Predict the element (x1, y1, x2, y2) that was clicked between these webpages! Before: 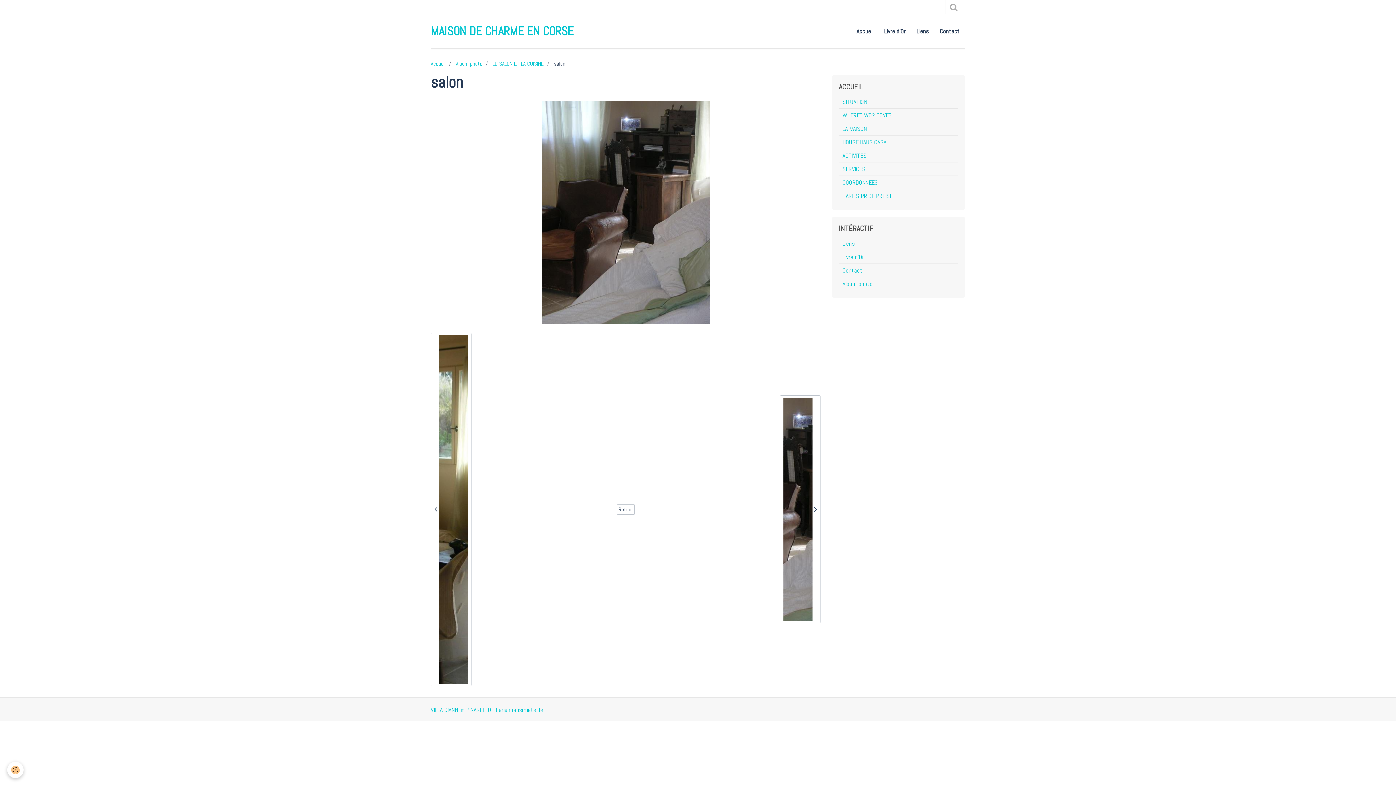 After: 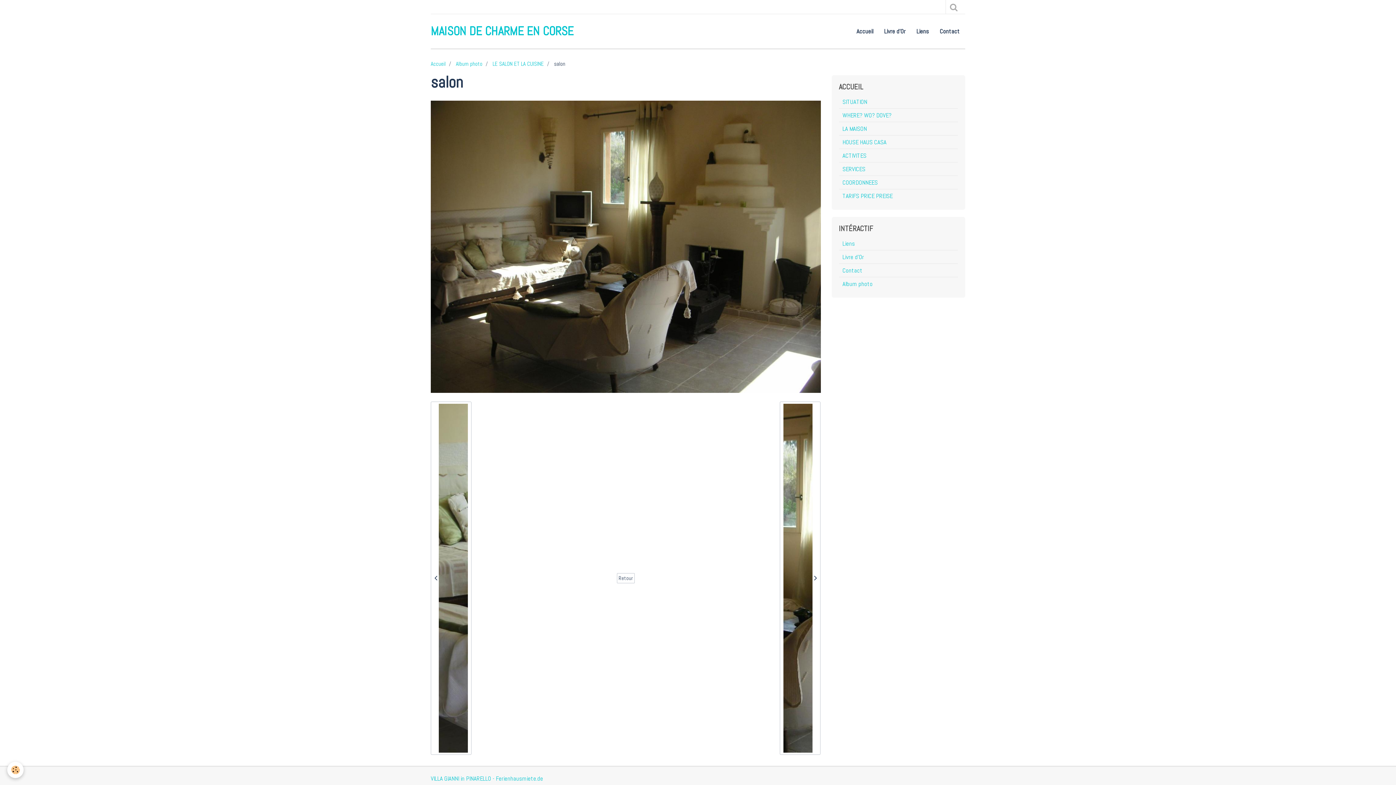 Action: bbox: (430, 332, 471, 686) label:  